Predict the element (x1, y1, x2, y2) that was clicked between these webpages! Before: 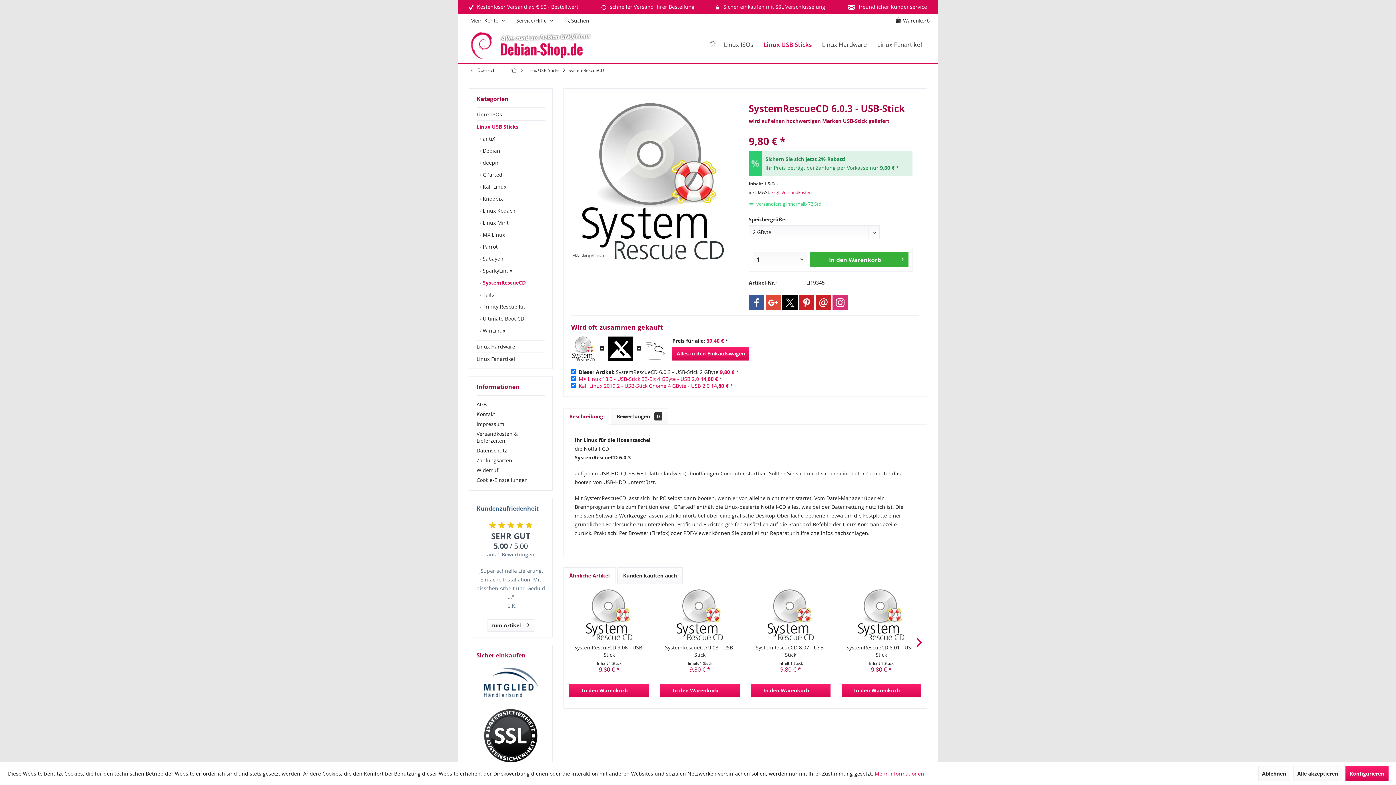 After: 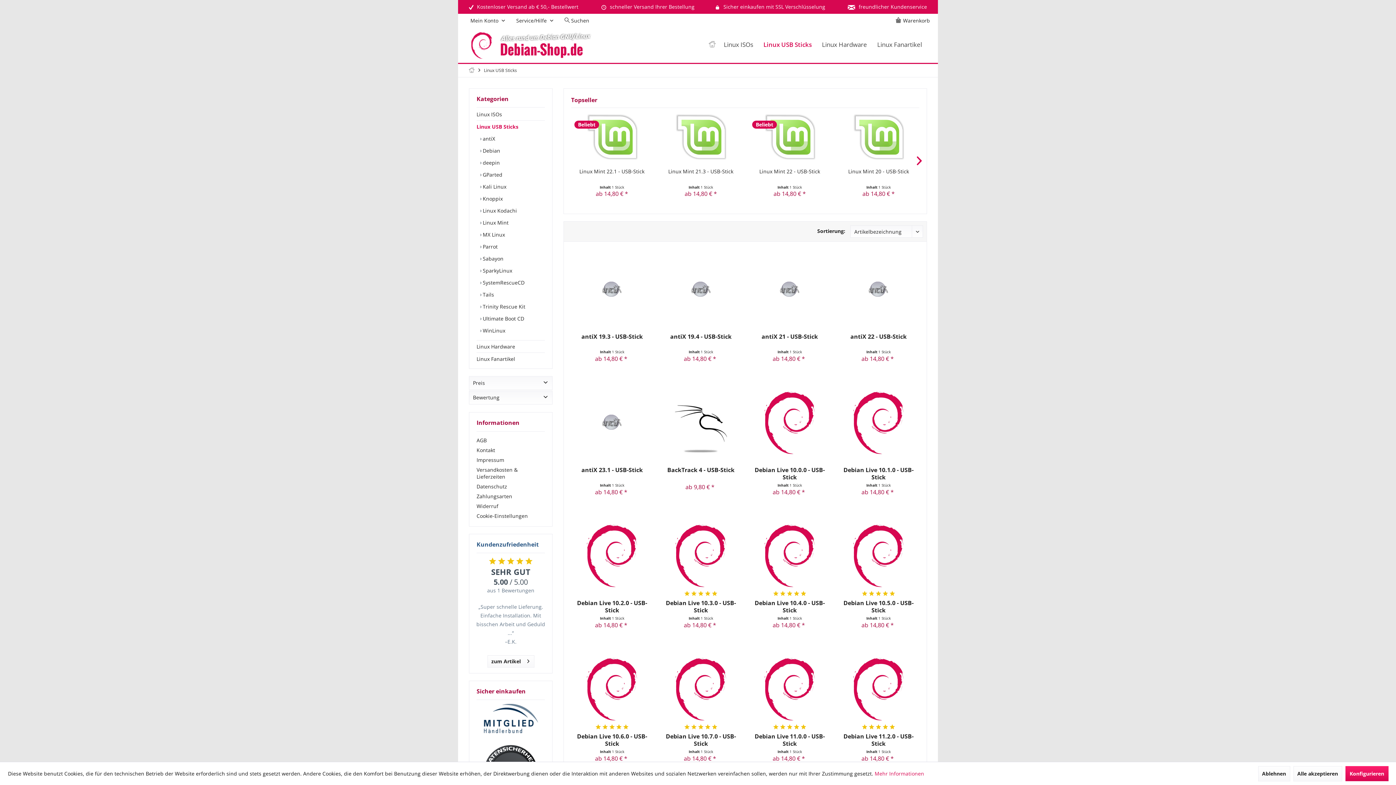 Action: bbox: (758, 35, 817, 54) label: Linux USB Sticks